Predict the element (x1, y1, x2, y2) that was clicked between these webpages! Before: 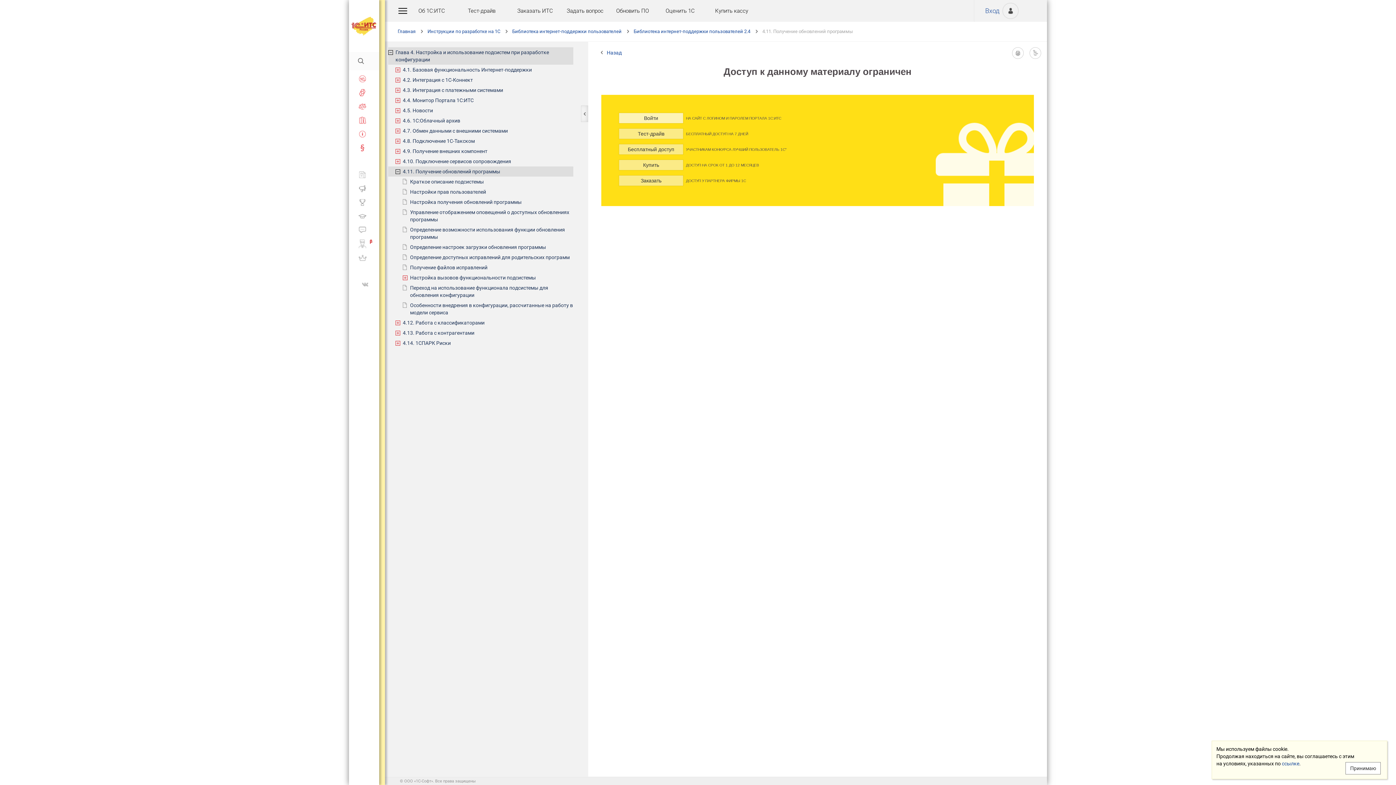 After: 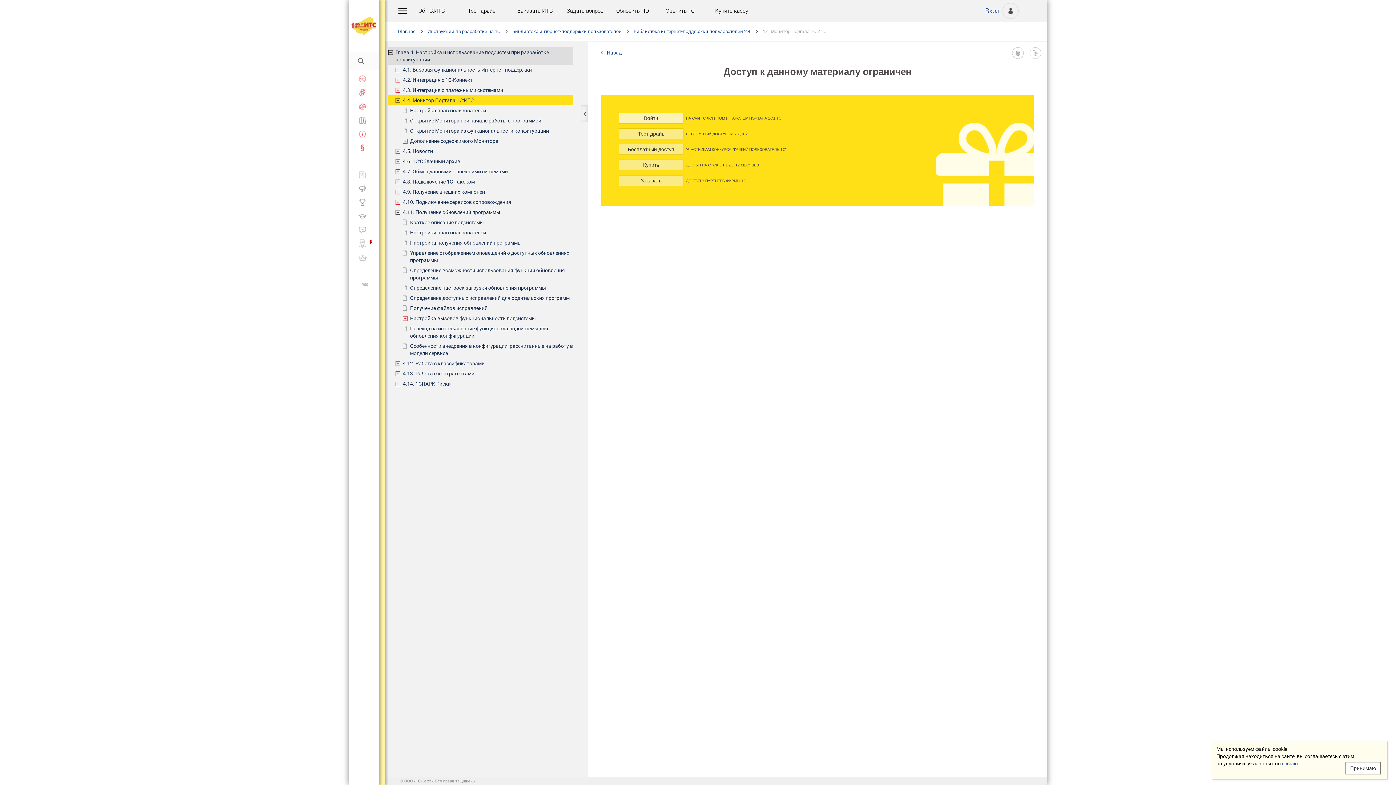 Action: bbox: (402, 95, 573, 105) label: 4.4. Монитор Портала 1С:ИТС